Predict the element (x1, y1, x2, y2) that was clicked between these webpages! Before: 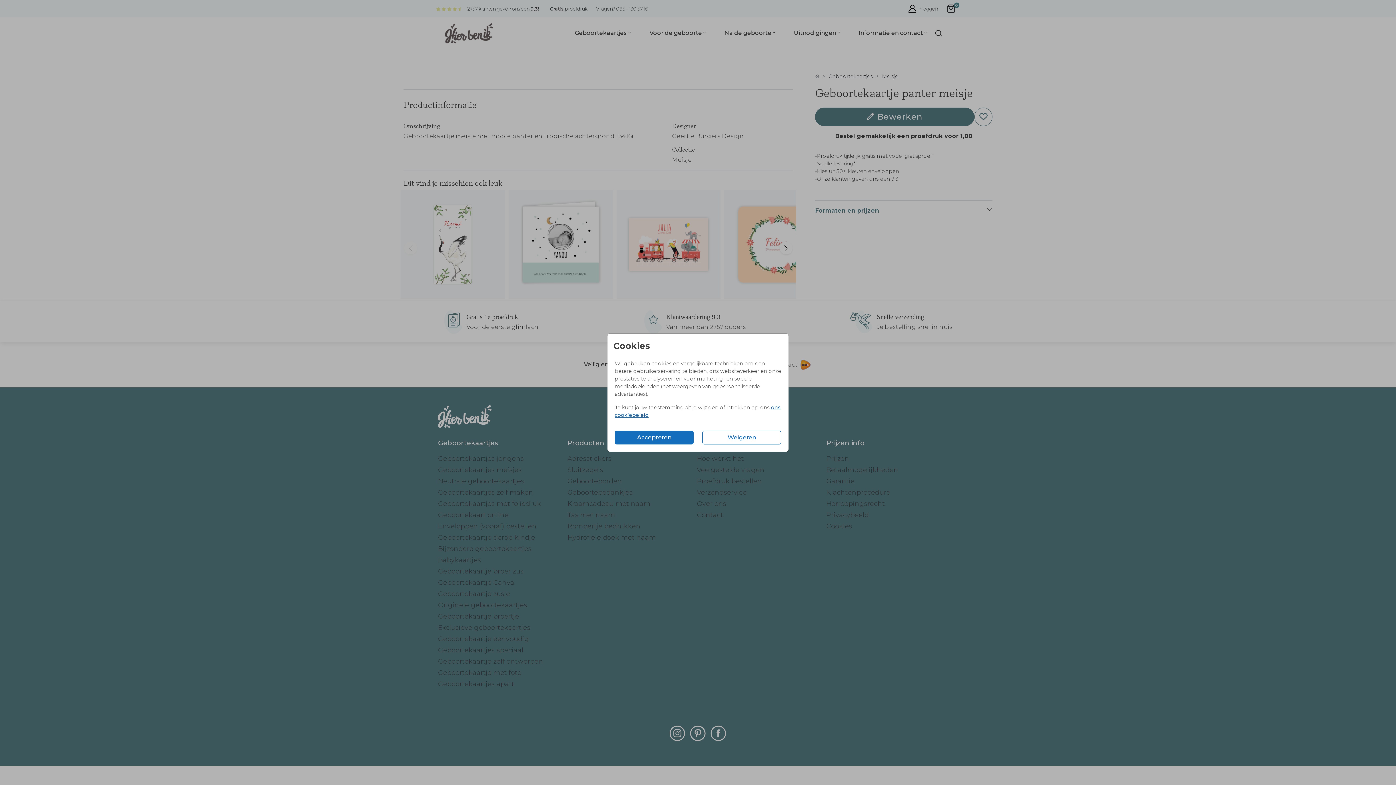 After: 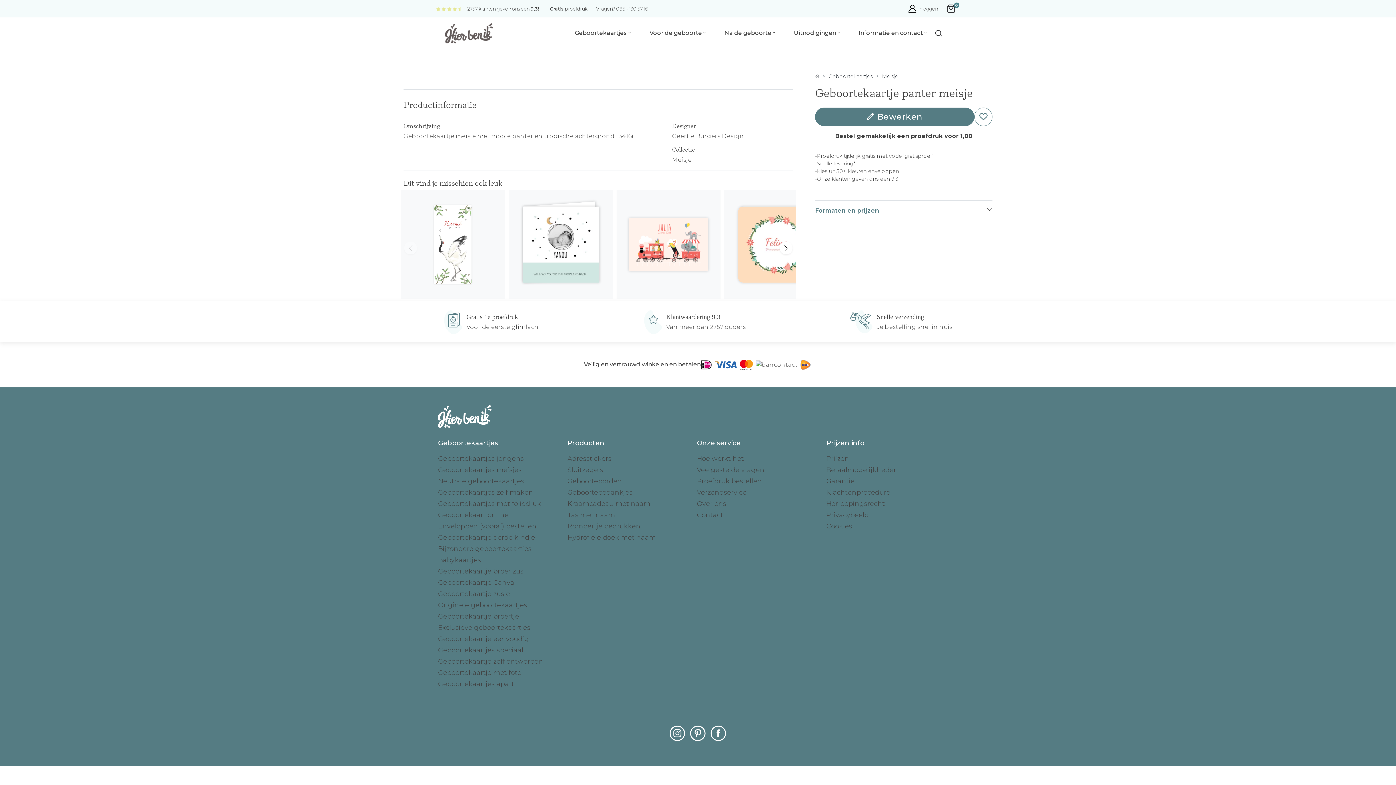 Action: bbox: (614, 430, 693, 444) label: Accepteren